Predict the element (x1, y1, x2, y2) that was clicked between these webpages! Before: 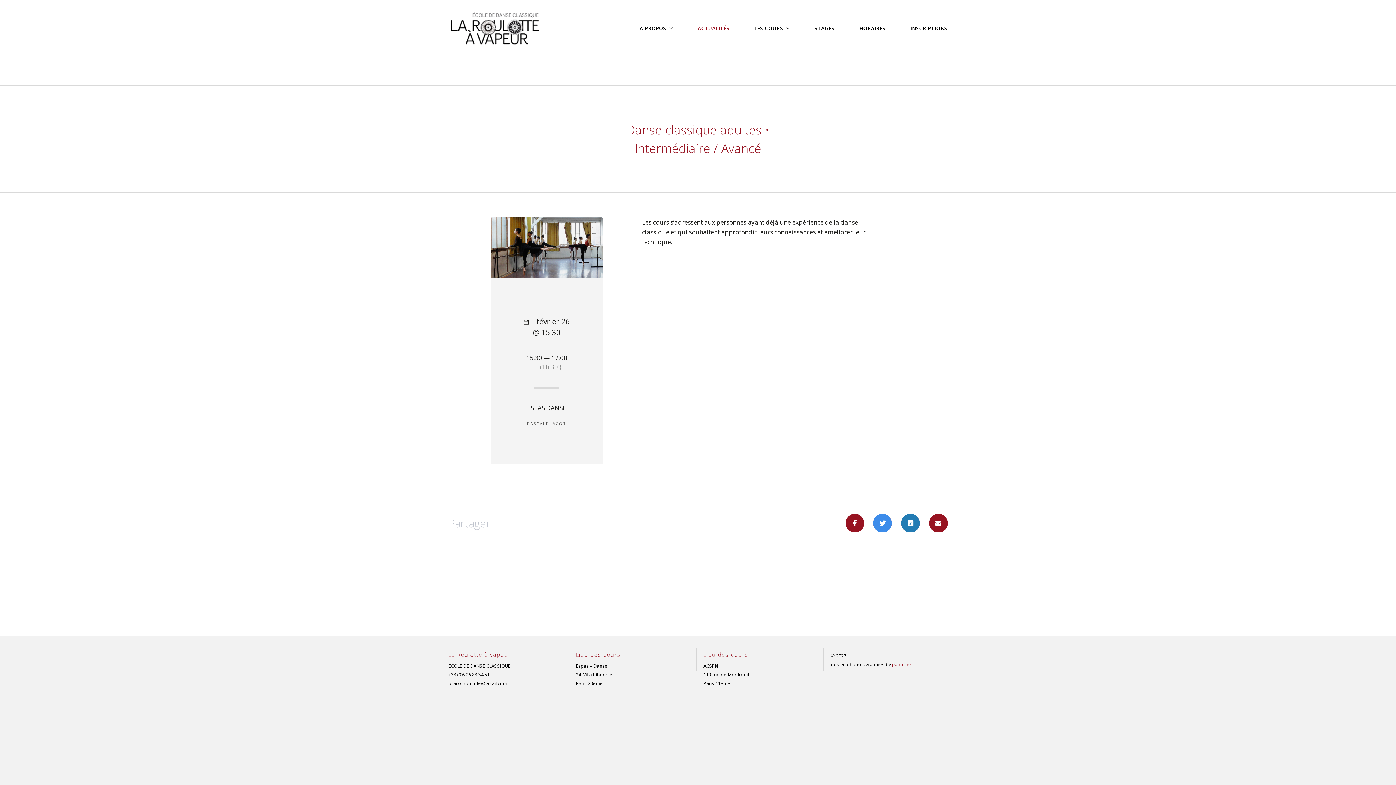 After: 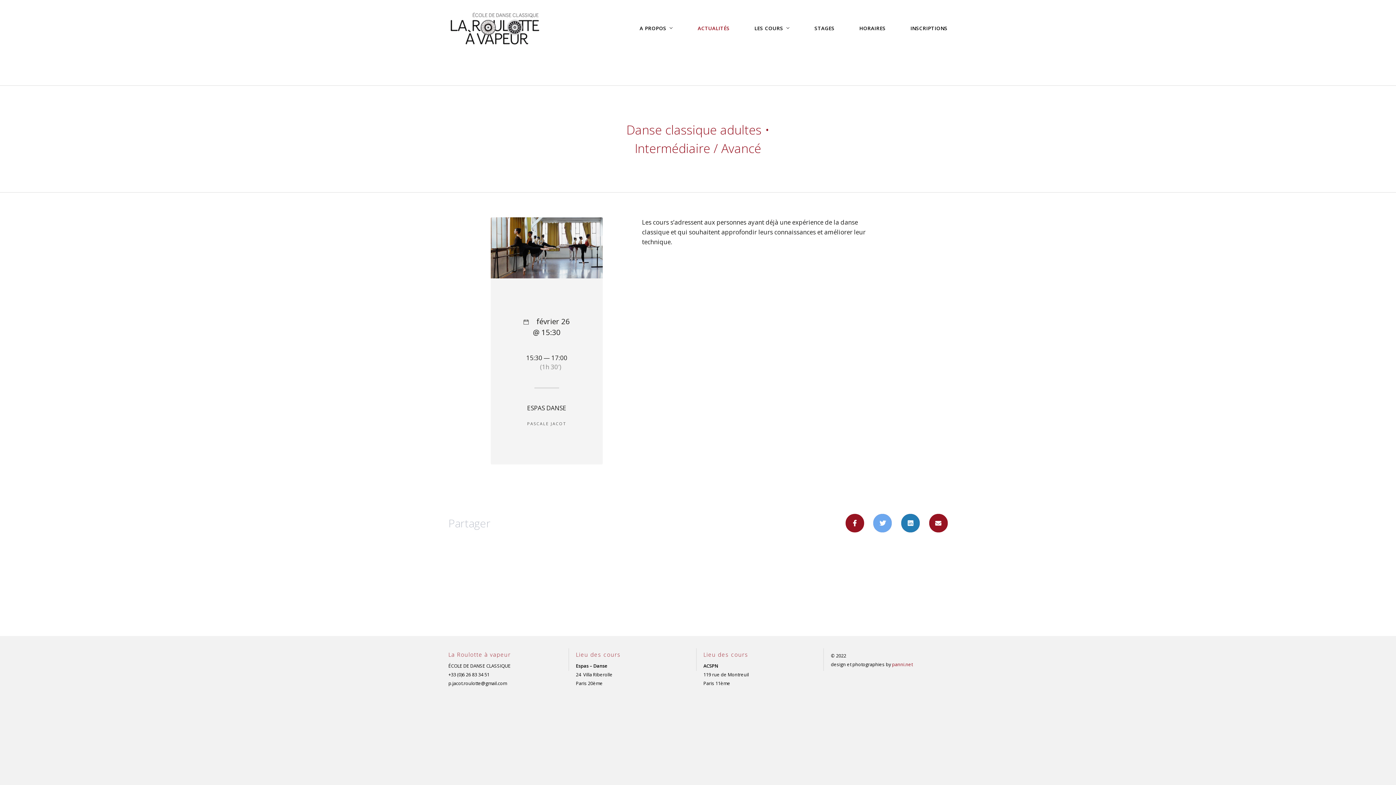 Action: bbox: (873, 519, 893, 527) label:  